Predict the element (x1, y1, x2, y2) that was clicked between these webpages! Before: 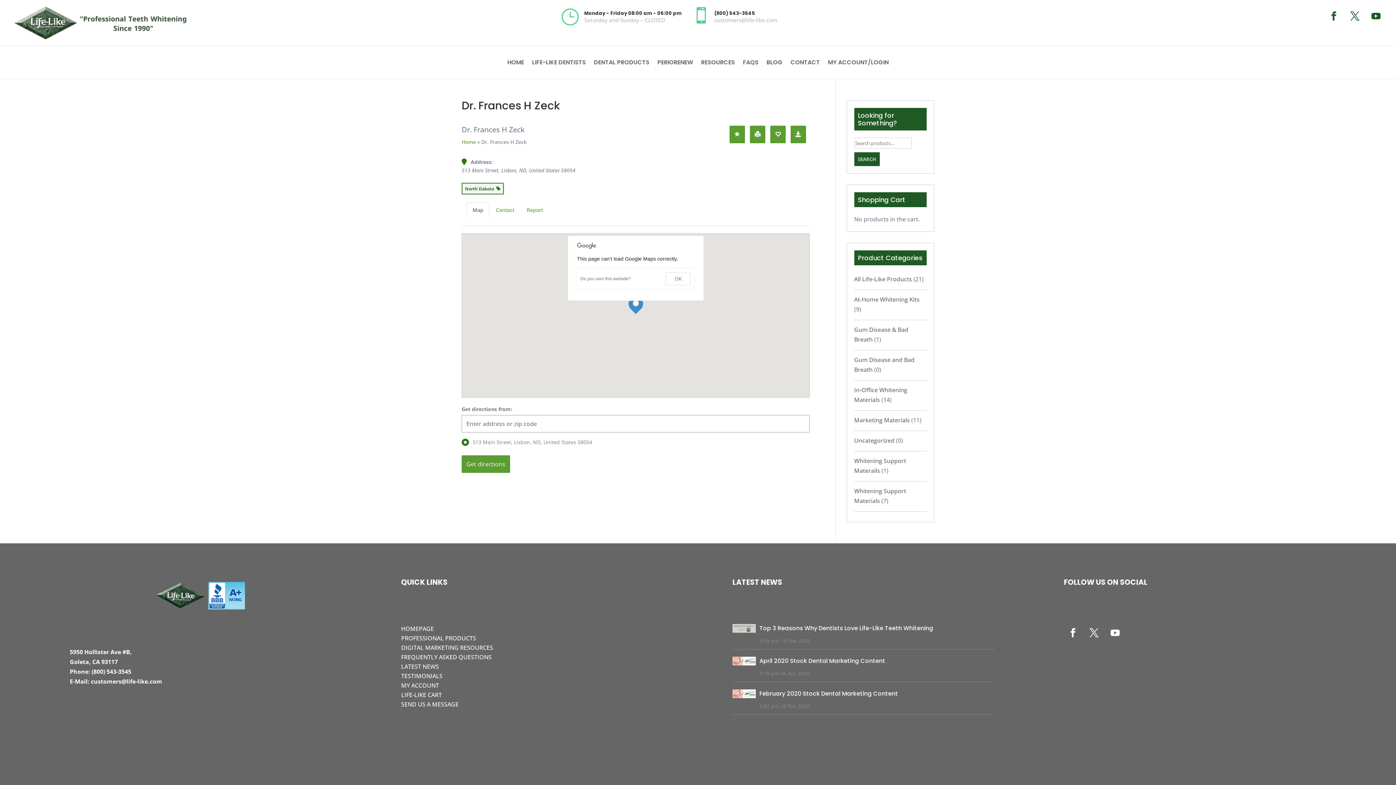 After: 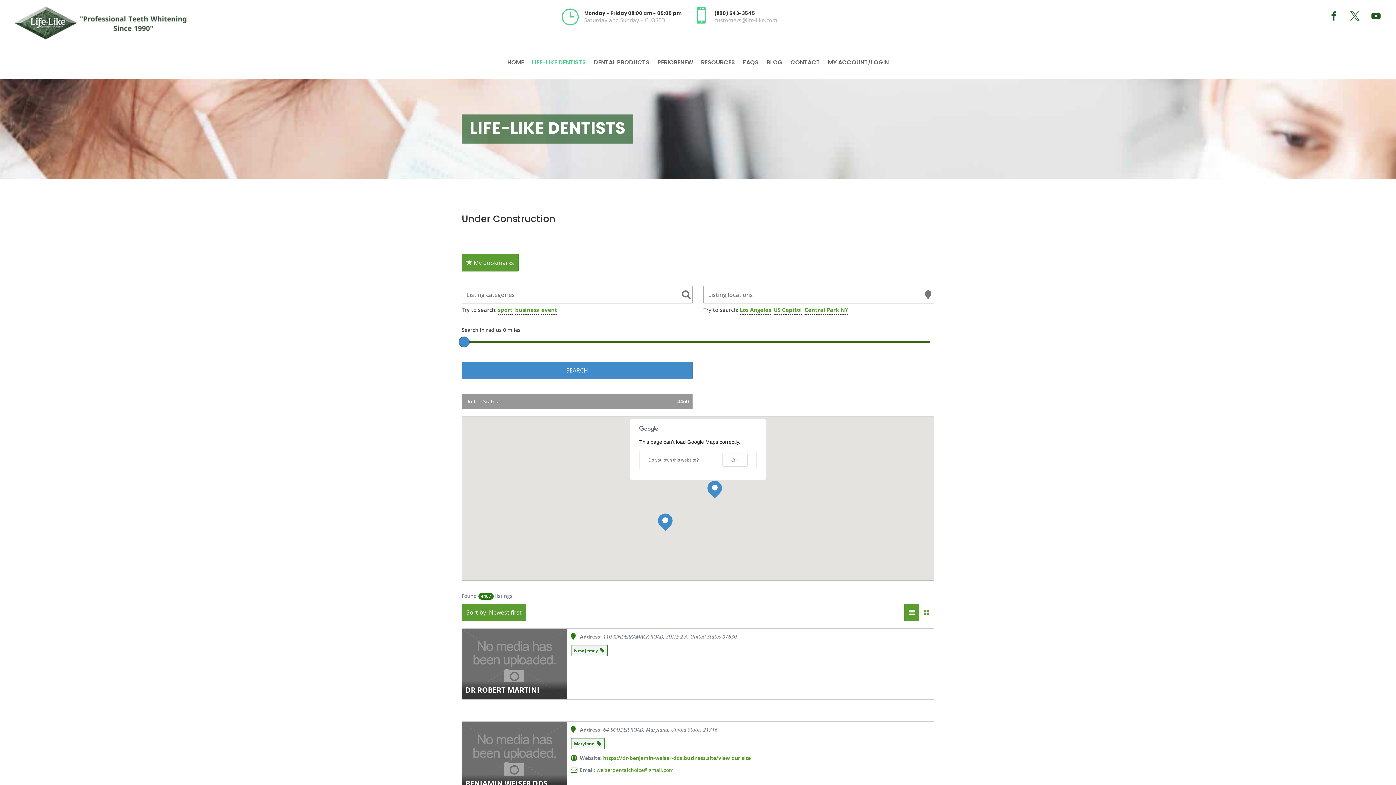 Action: bbox: (532, 60, 586, 68) label: LIFE-LIKE DENTISTS